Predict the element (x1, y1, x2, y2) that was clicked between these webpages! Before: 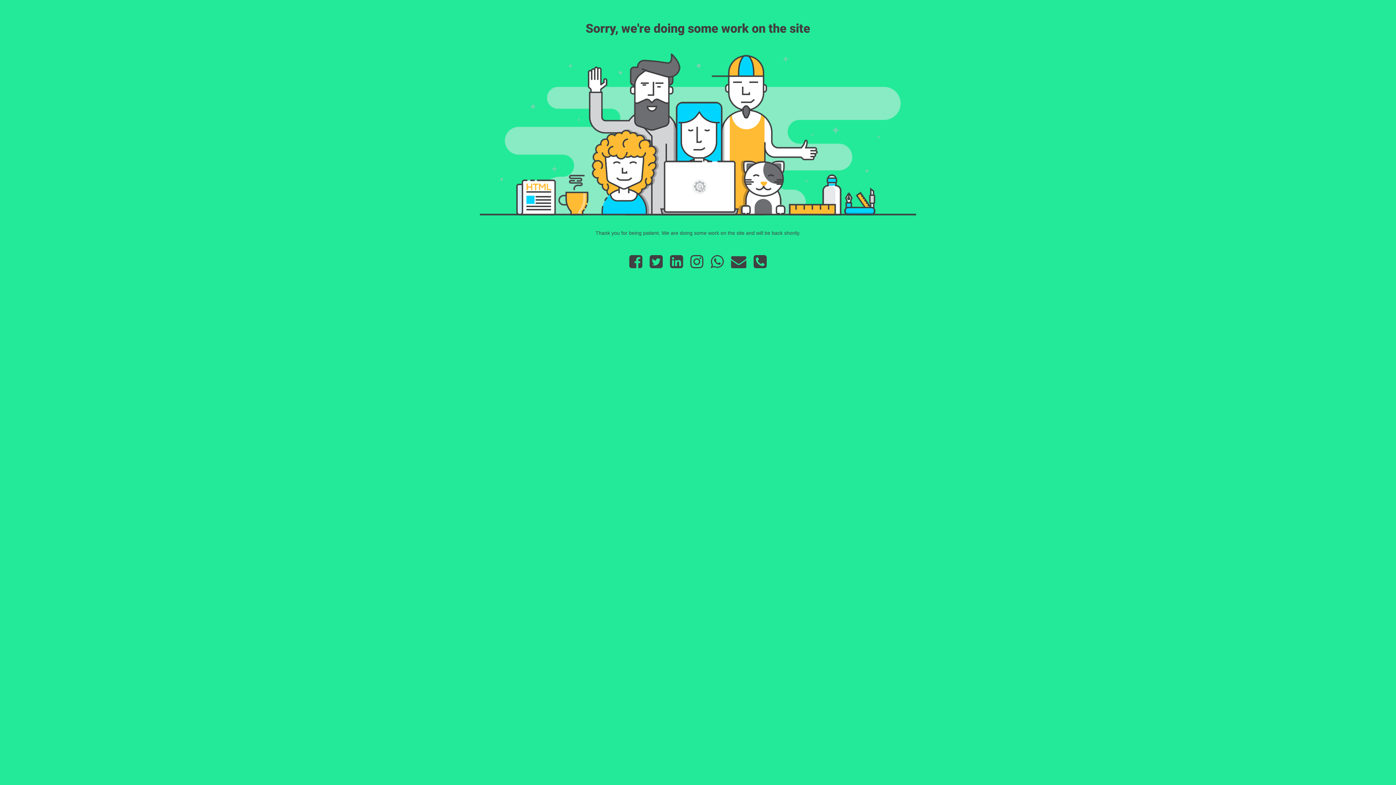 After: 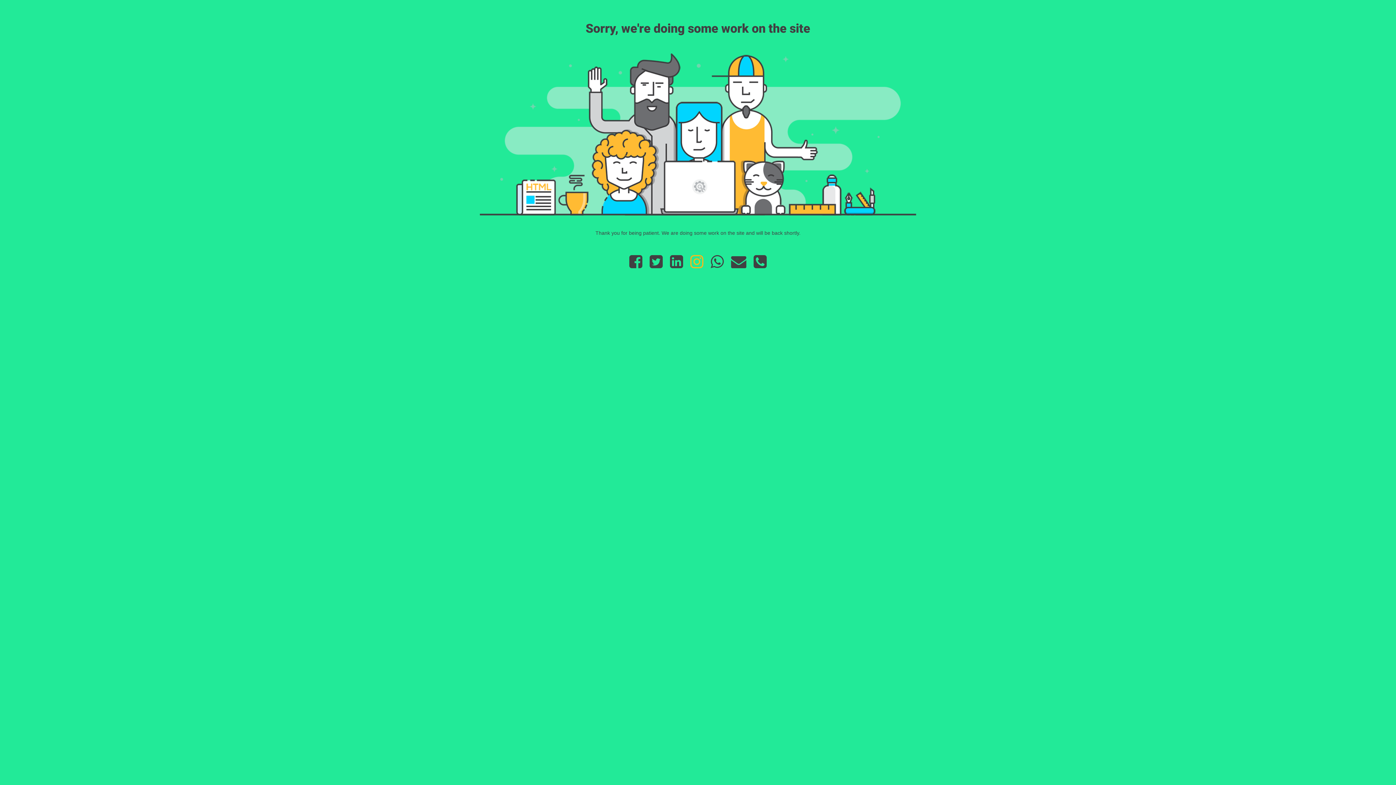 Action: bbox: (686, 262, 707, 268)